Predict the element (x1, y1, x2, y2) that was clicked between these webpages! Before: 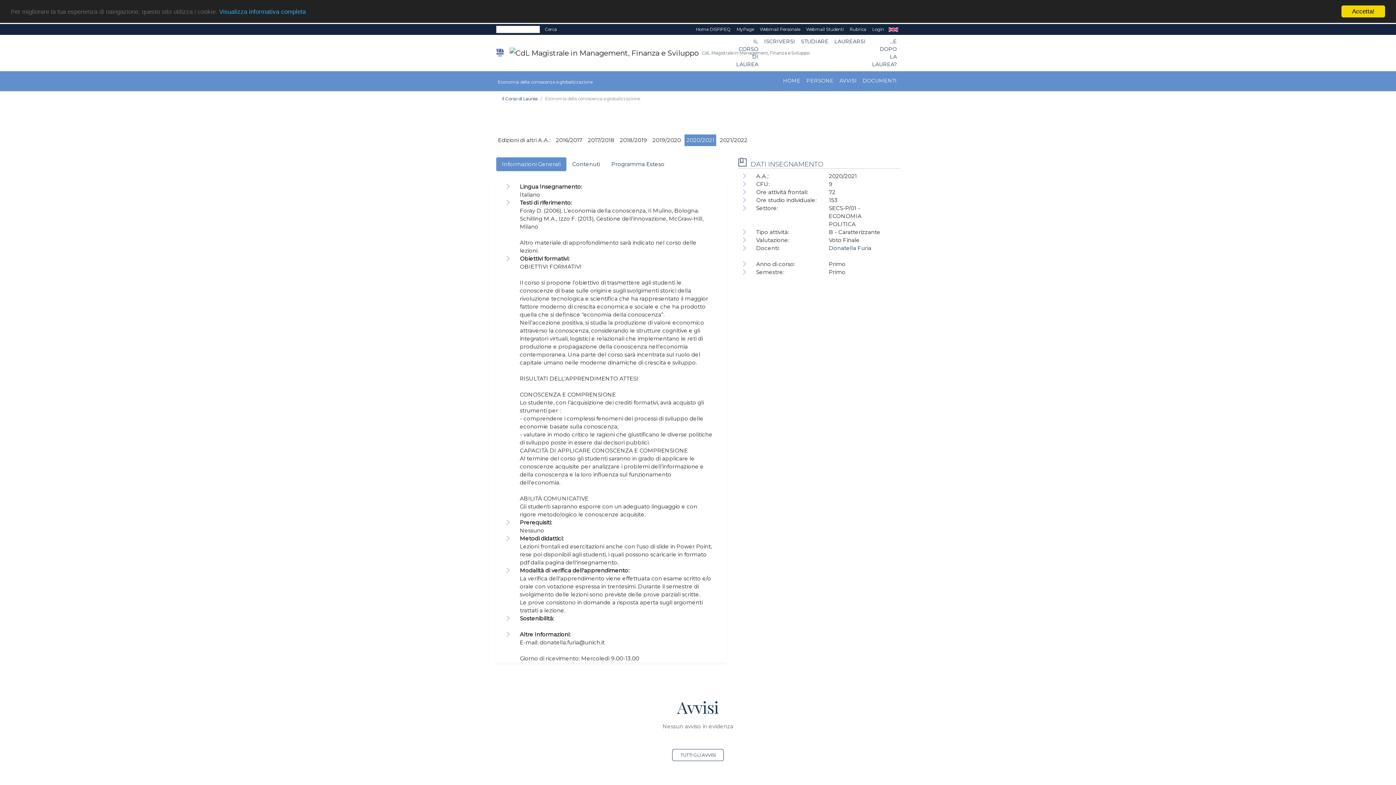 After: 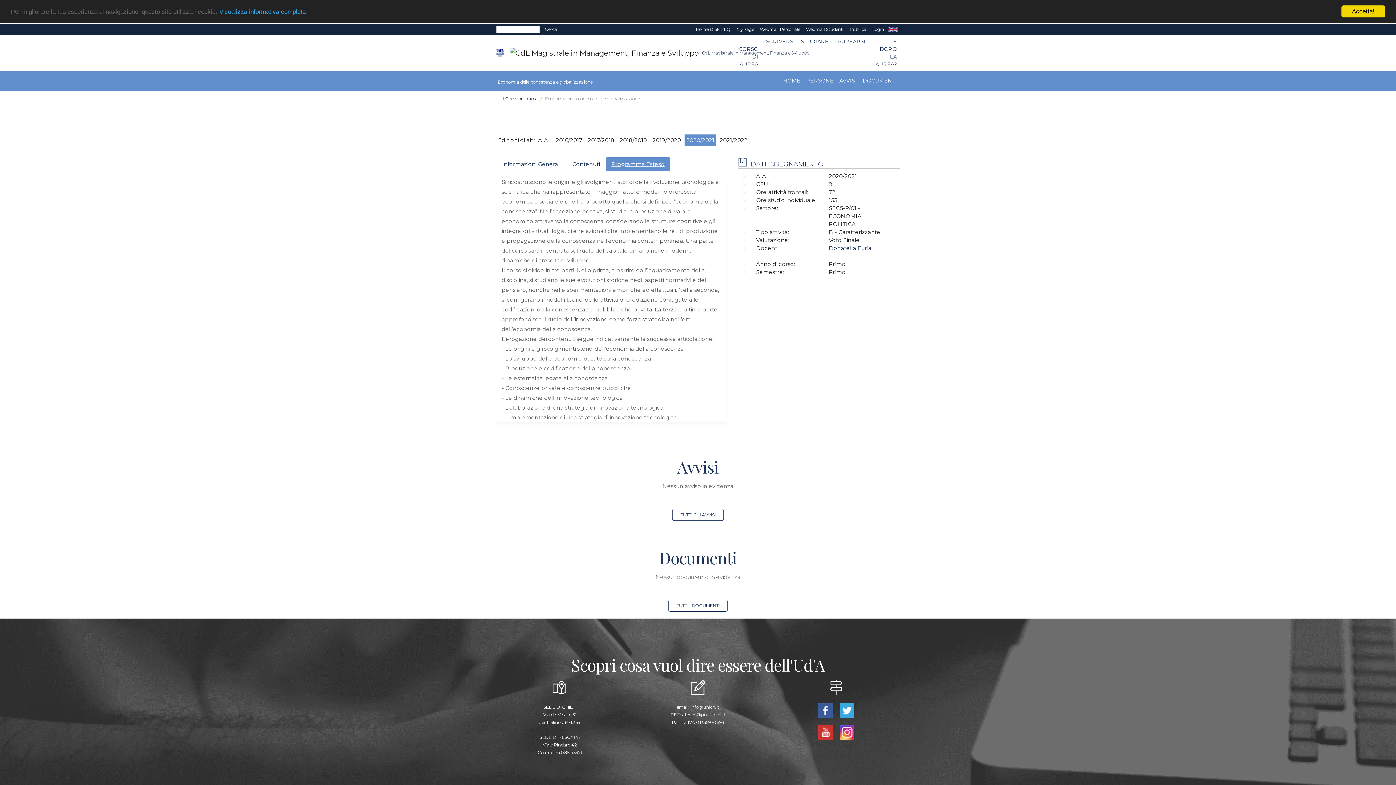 Action: bbox: (605, 157, 670, 171) label: Programma Esteso